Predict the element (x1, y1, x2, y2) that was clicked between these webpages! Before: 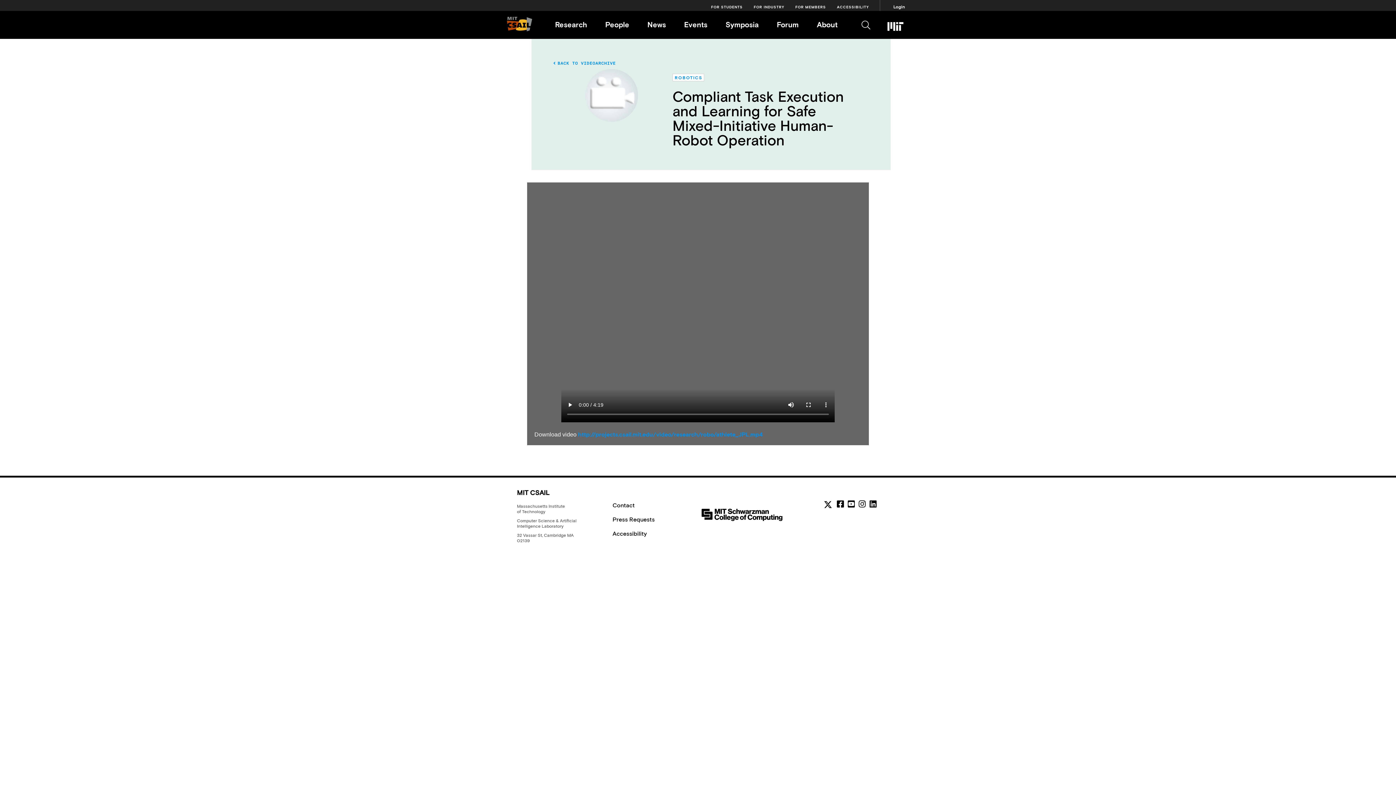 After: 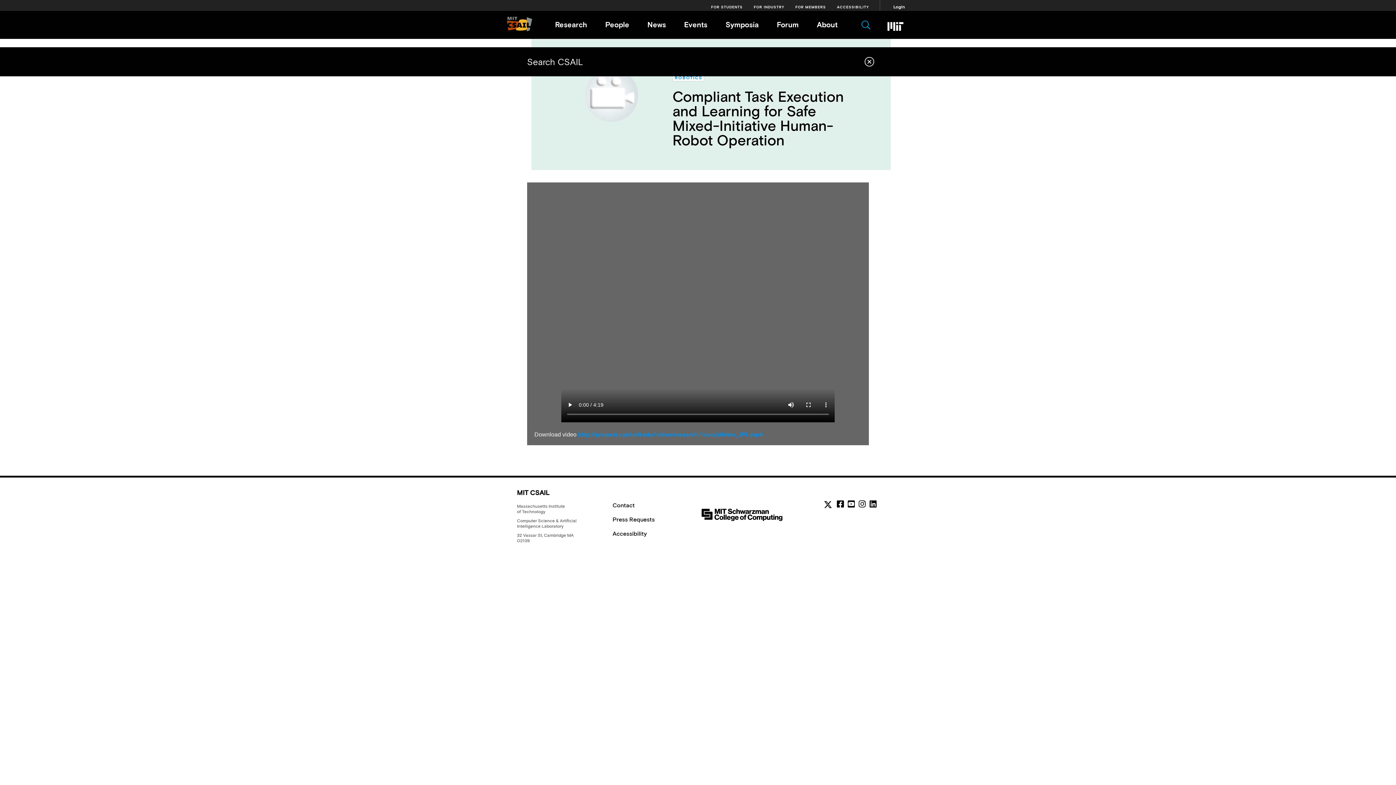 Action: bbox: (861, 20, 870, 30)